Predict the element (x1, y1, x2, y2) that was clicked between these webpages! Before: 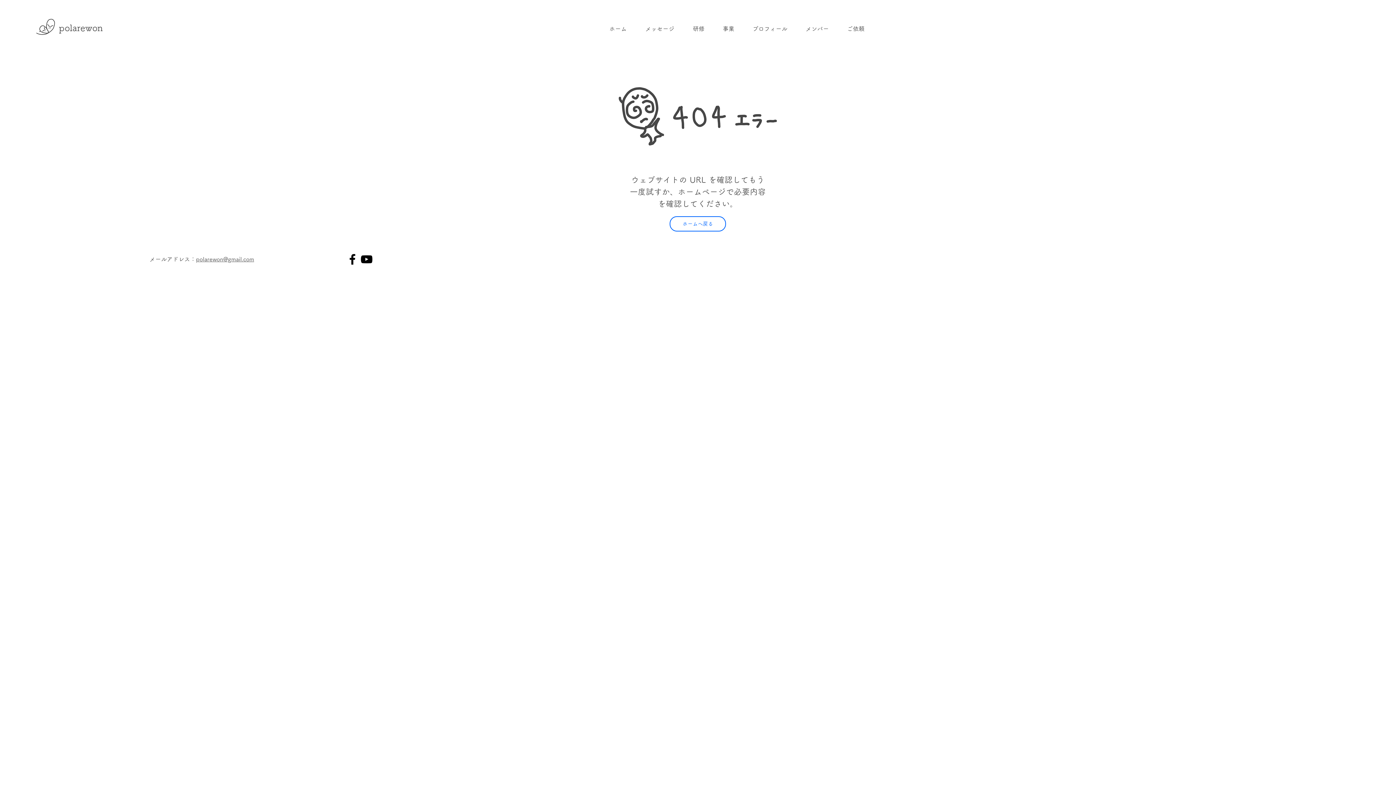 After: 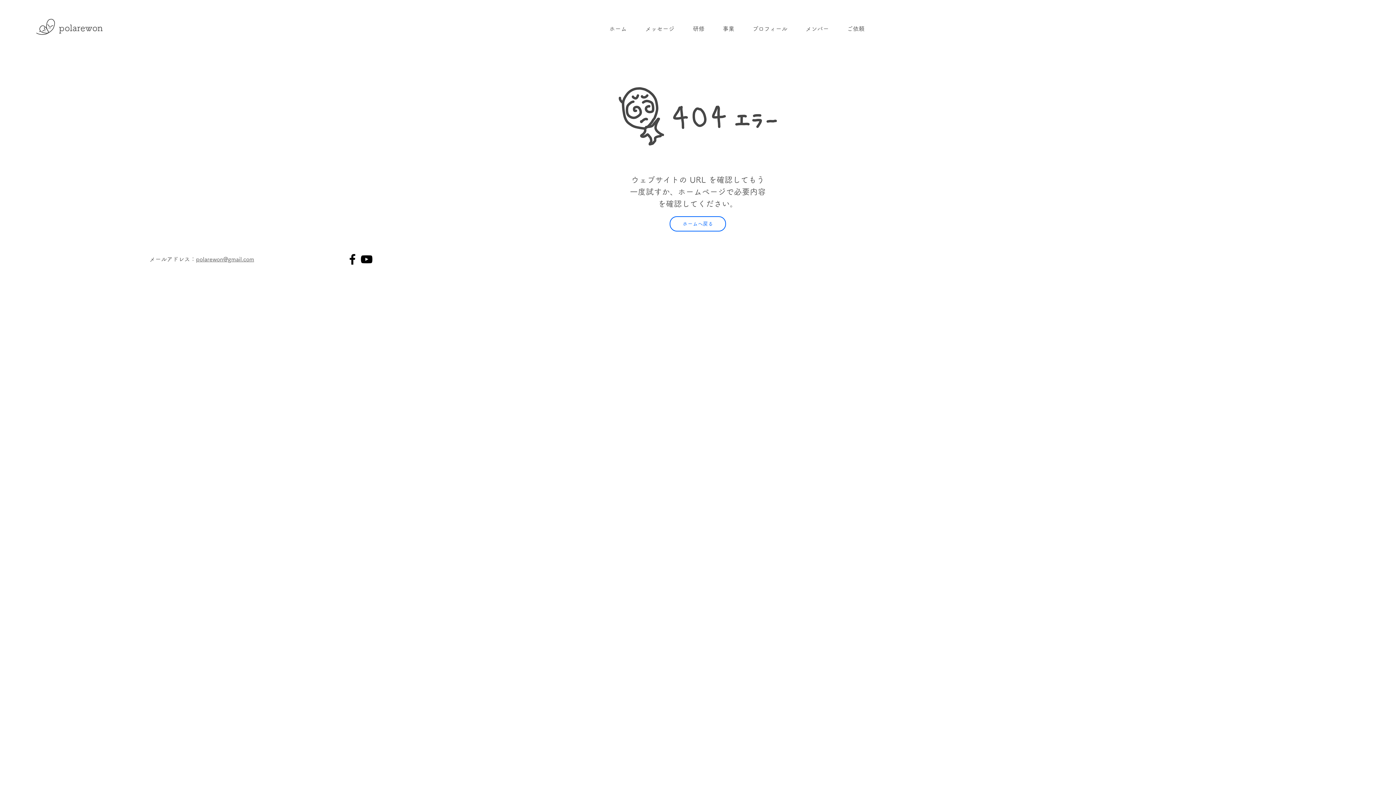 Action: bbox: (345, 252, 359, 266) label: Facebook